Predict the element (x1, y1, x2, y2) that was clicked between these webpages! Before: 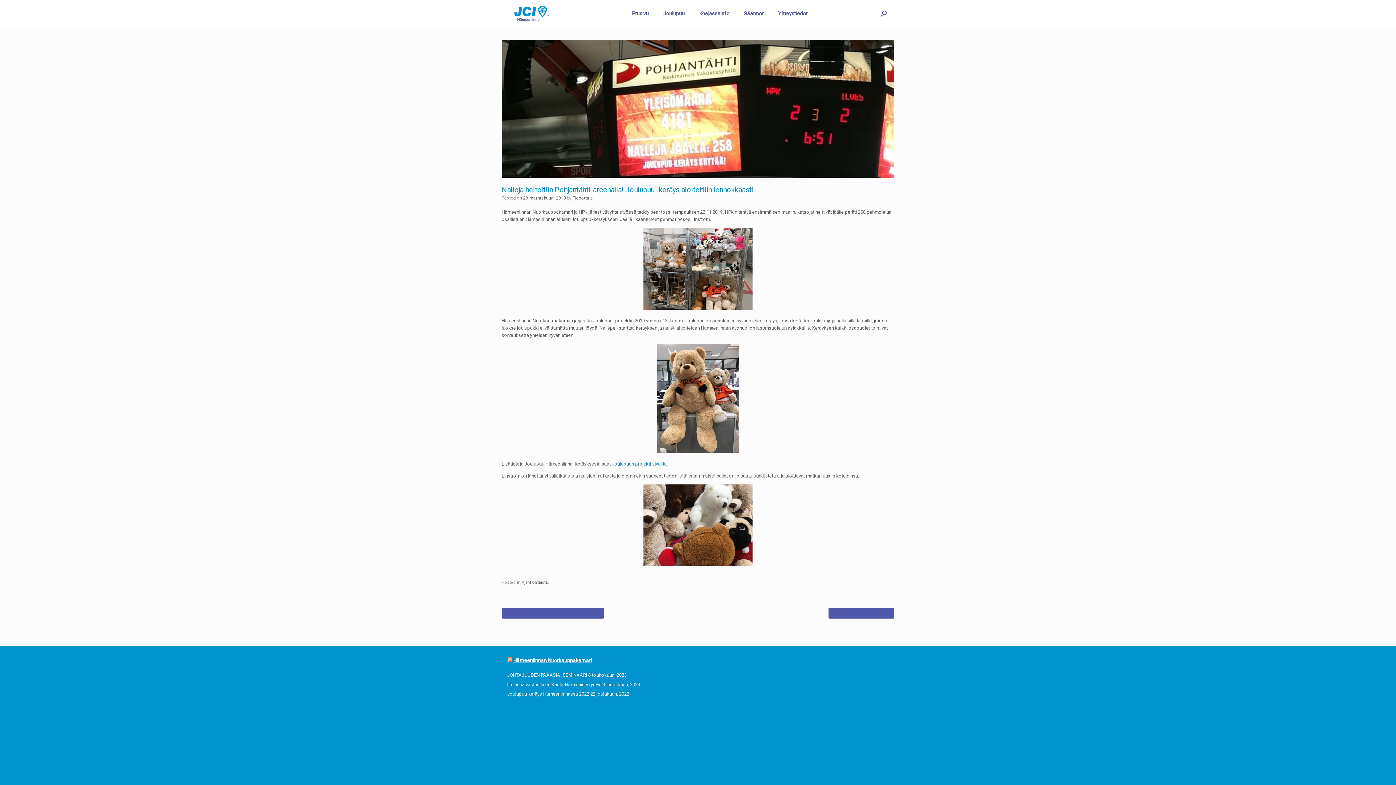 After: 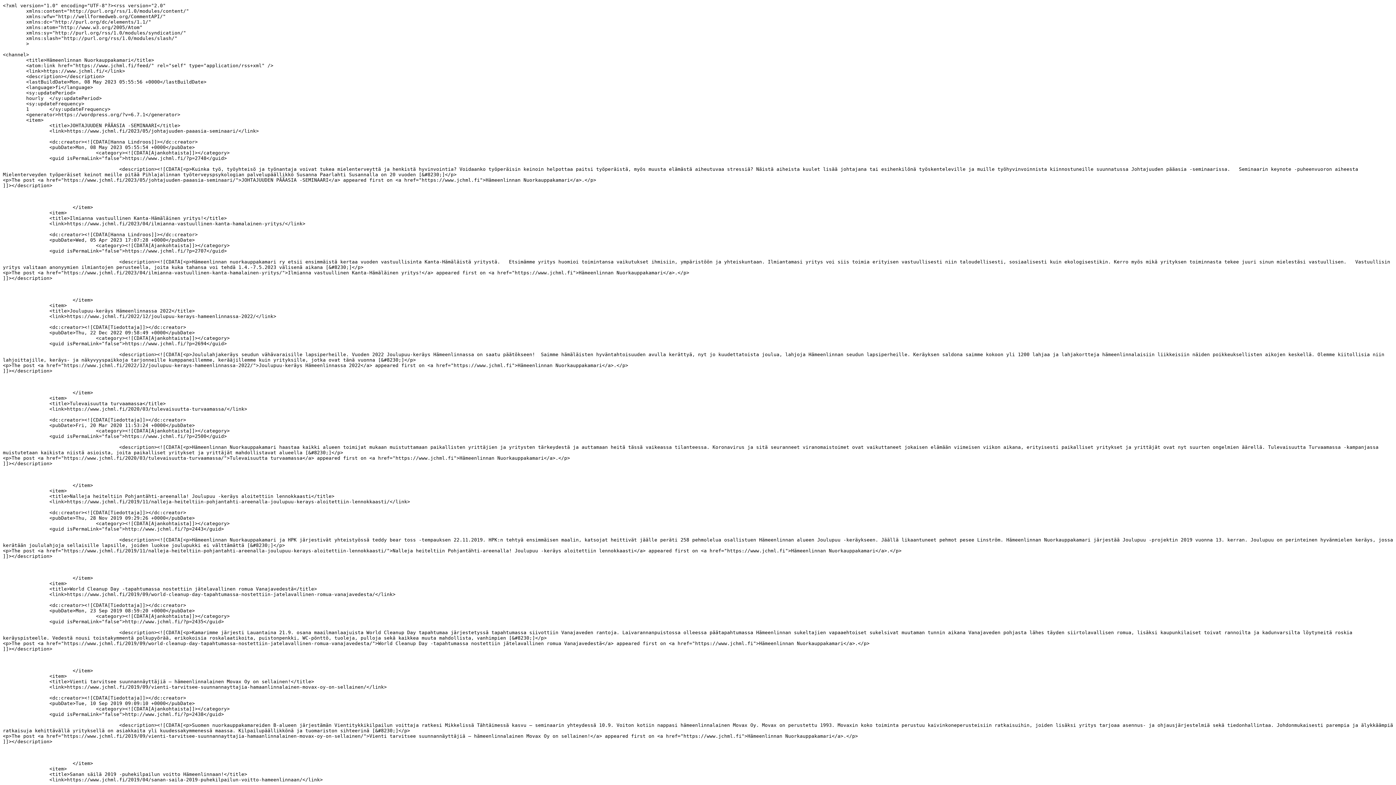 Action: bbox: (507, 657, 512, 663)